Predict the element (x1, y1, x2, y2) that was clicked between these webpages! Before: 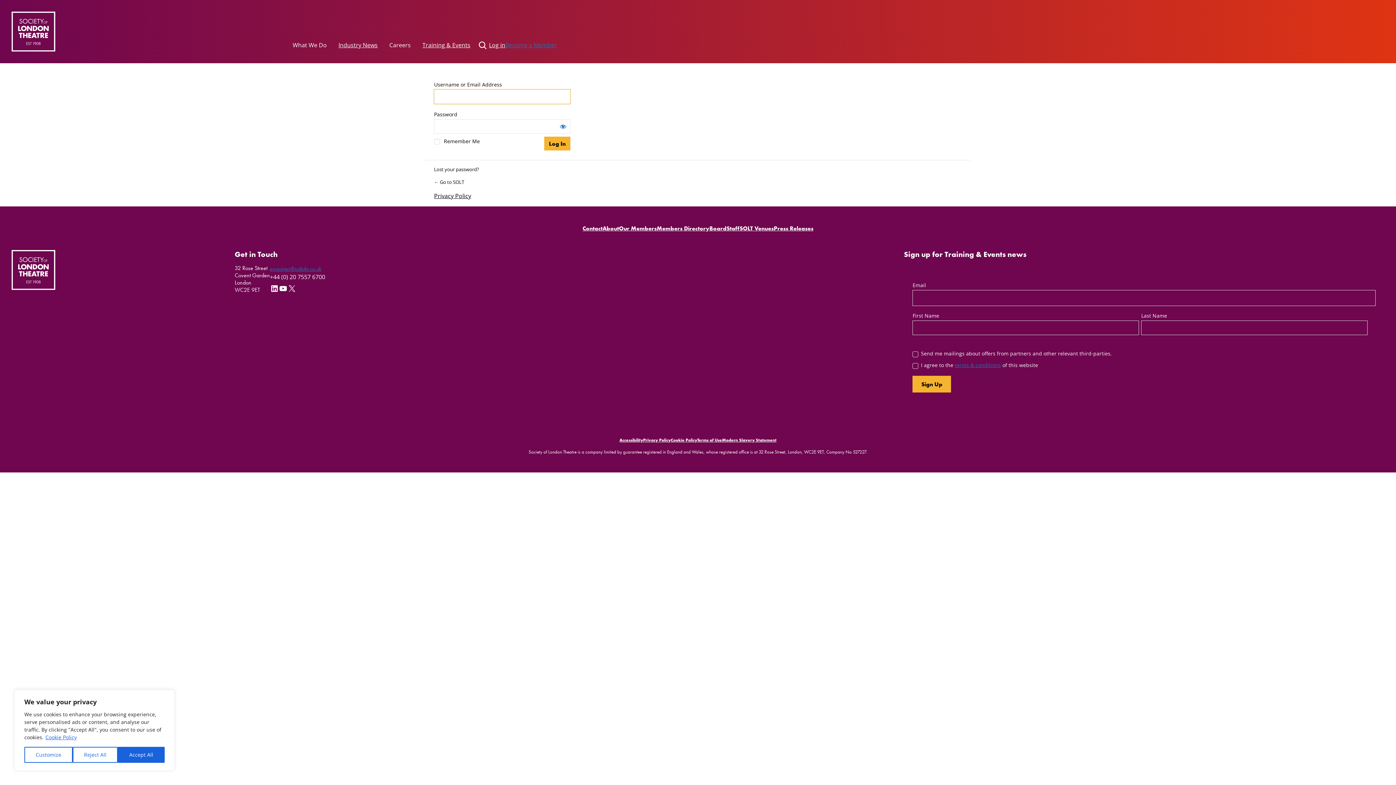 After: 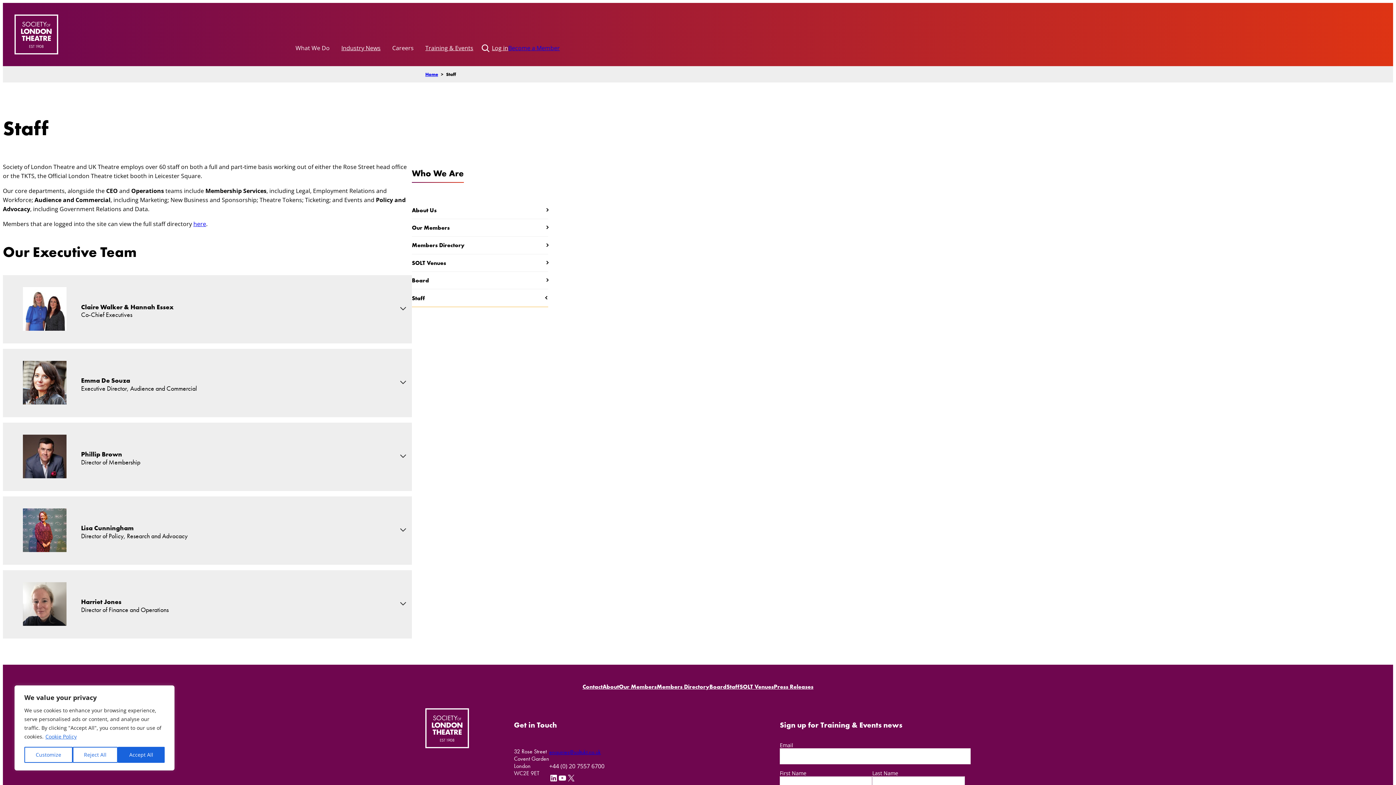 Action: bbox: (726, 223, 739, 232) label: Staff